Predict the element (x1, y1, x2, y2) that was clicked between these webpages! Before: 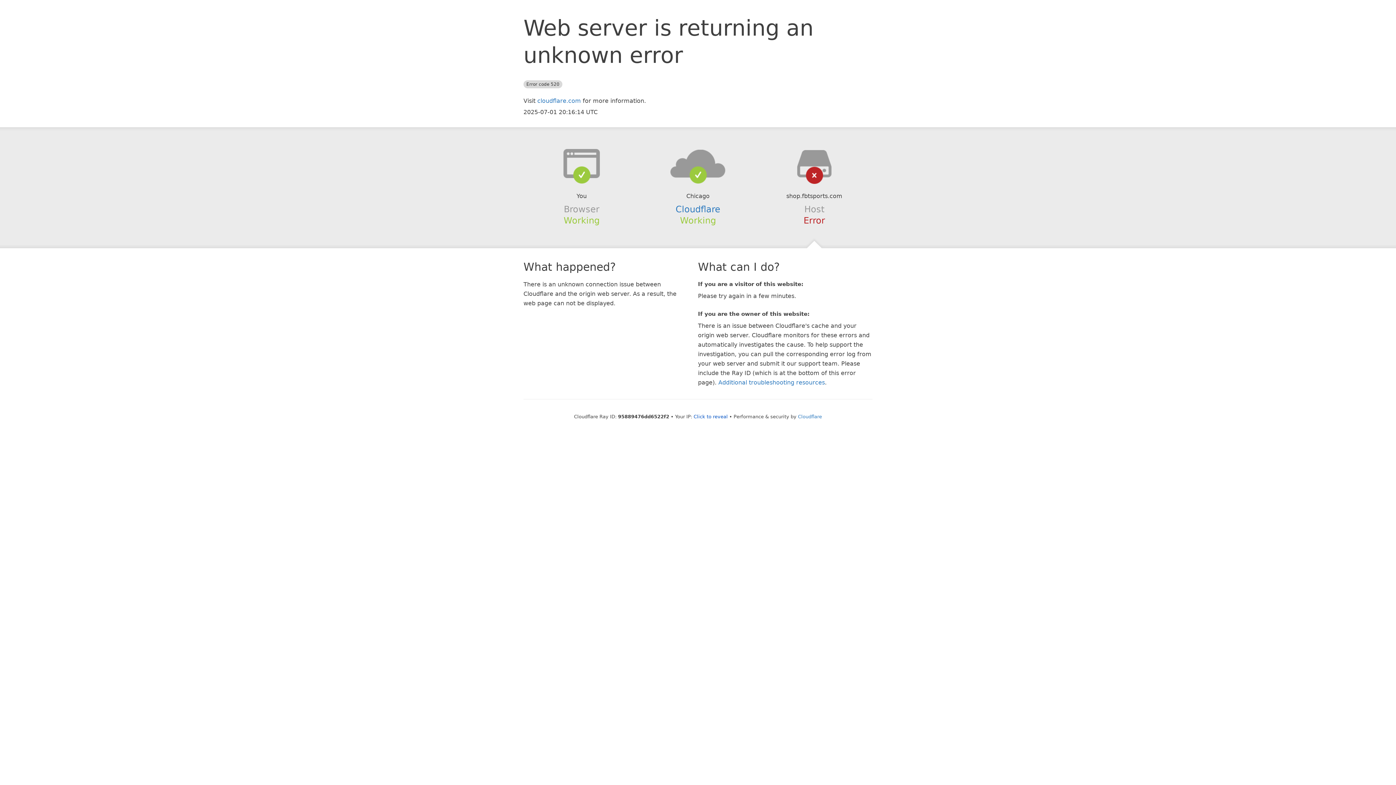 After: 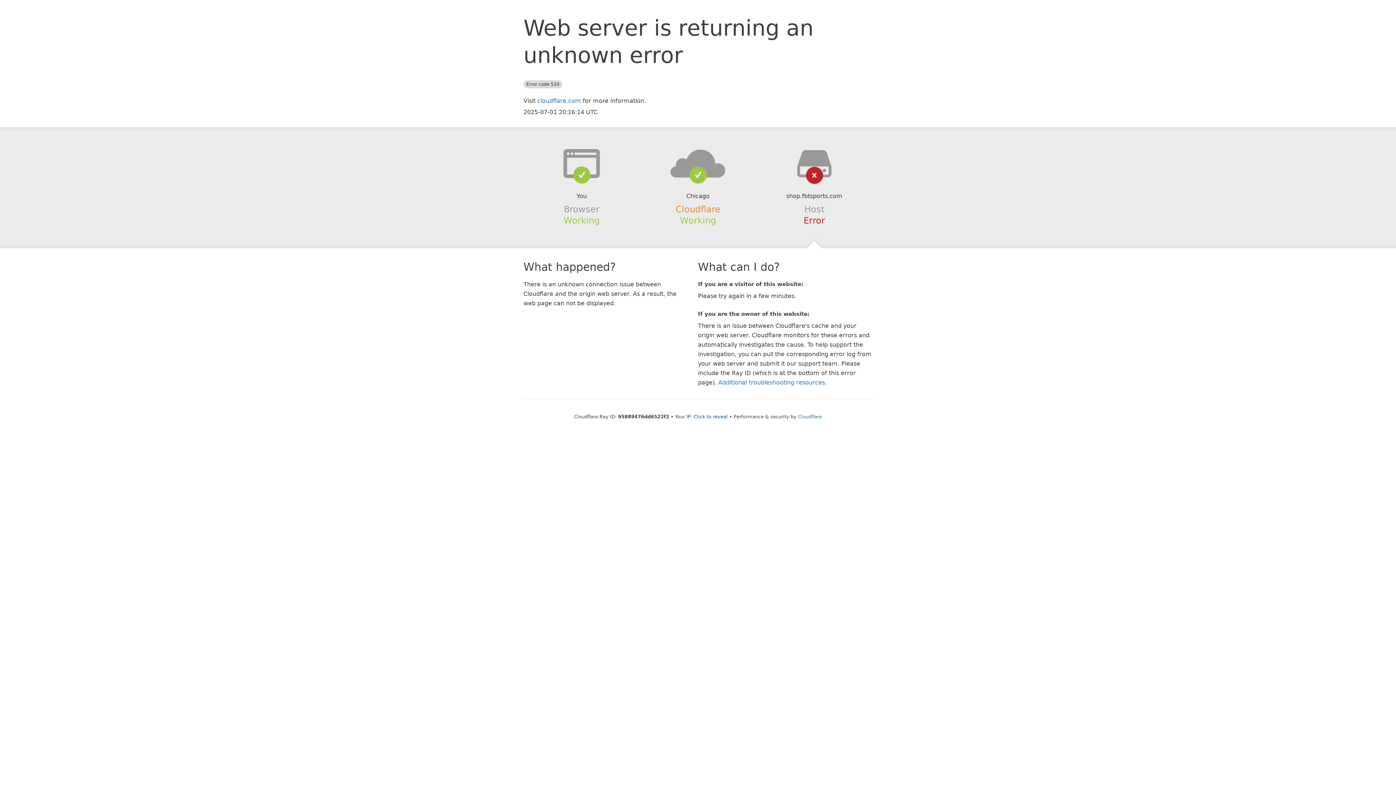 Action: label: Cloudflare bbox: (675, 204, 720, 214)